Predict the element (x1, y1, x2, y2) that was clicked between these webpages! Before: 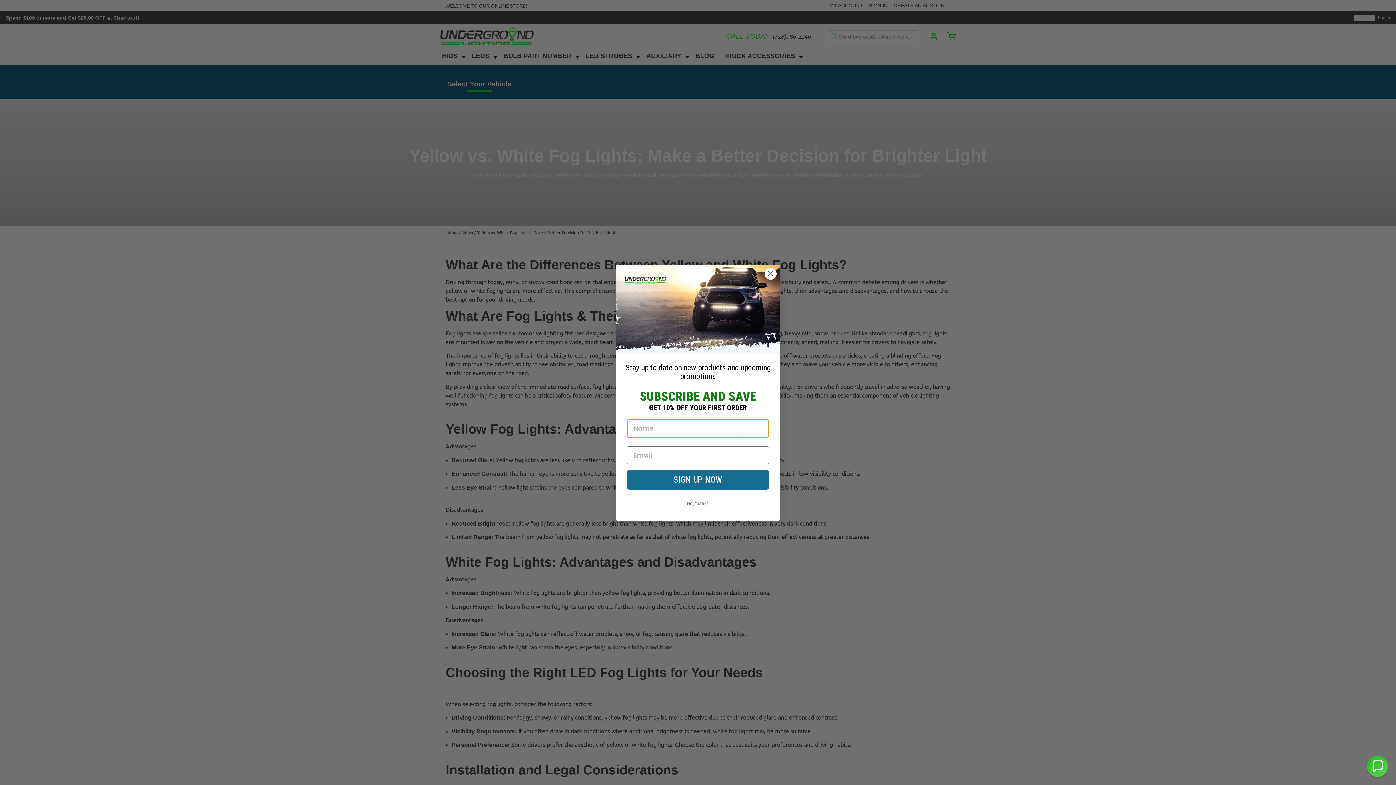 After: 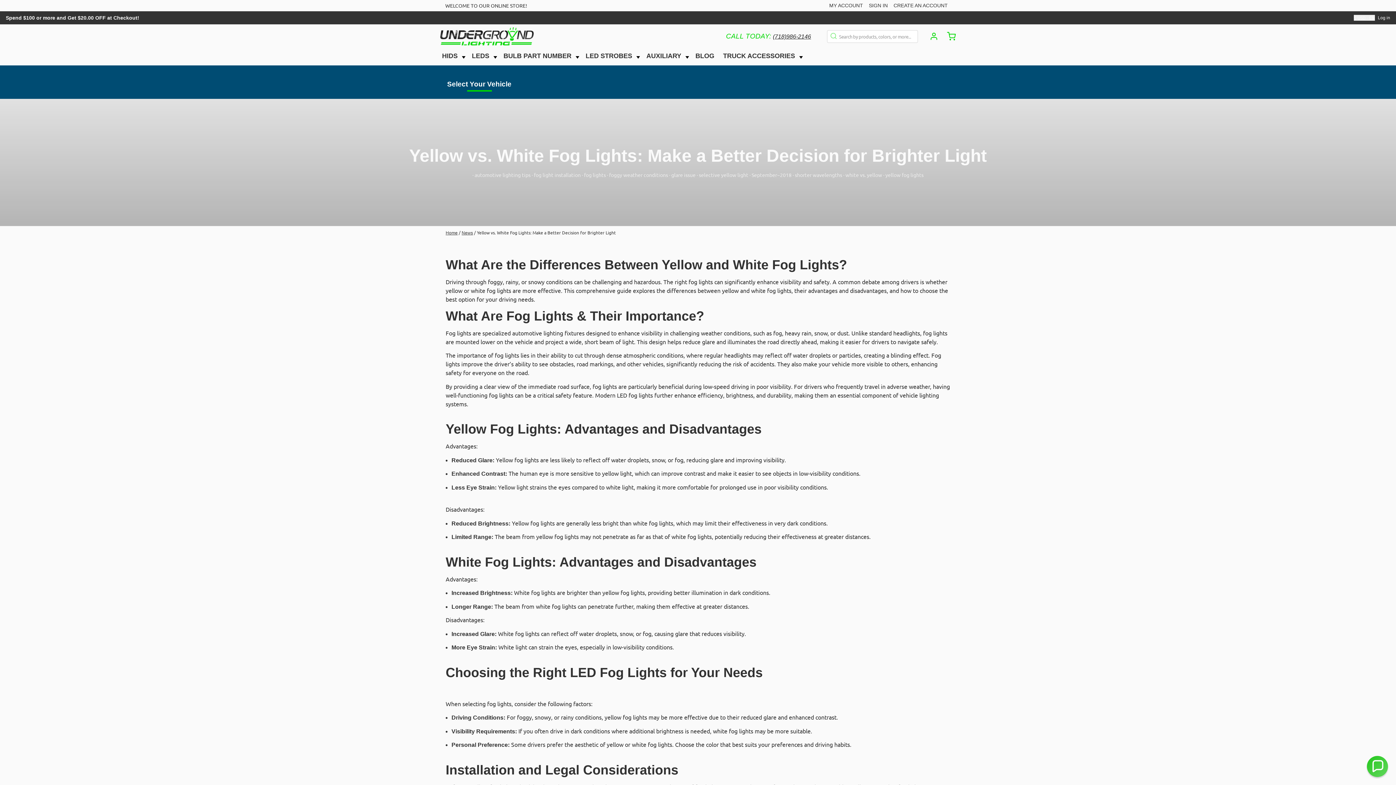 Action: label: Close dialog bbox: (764, 267, 777, 280)